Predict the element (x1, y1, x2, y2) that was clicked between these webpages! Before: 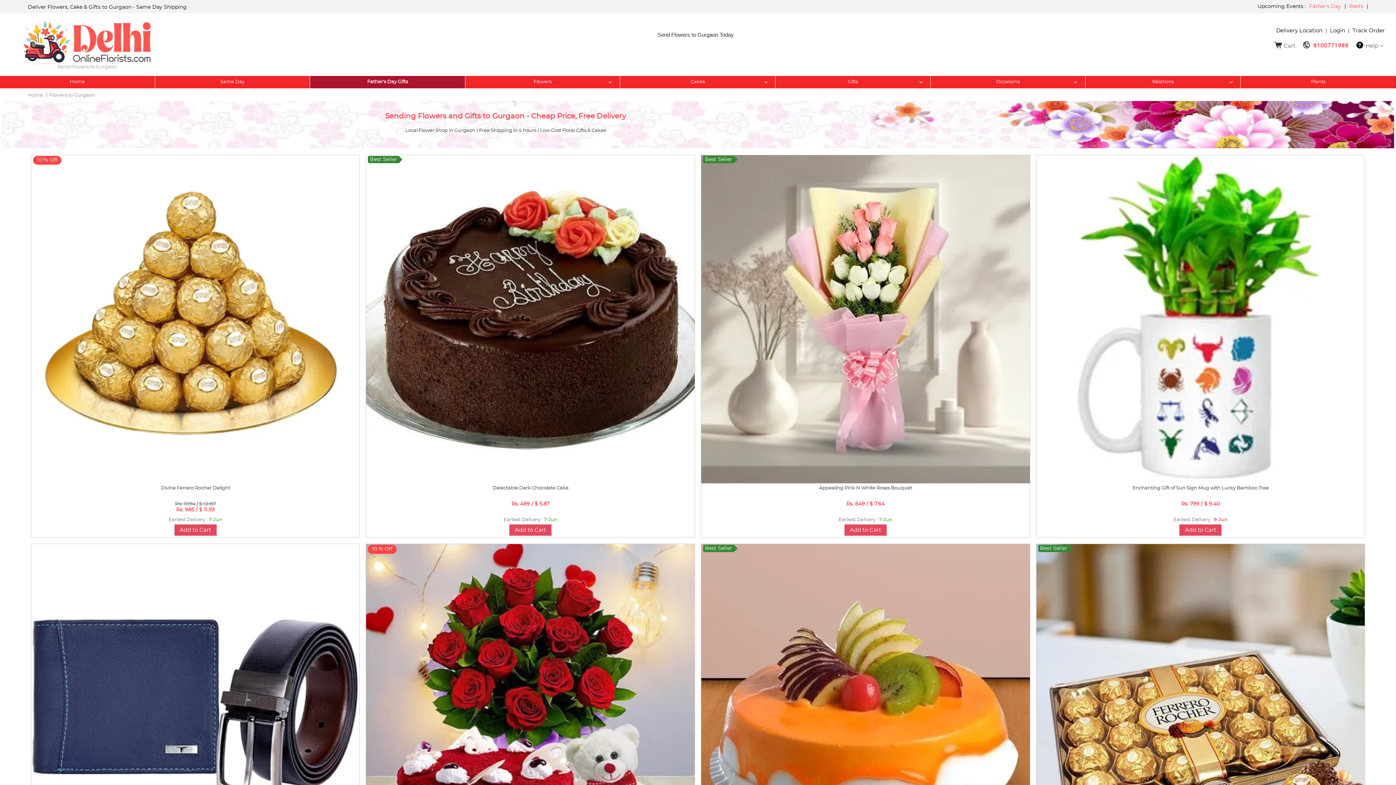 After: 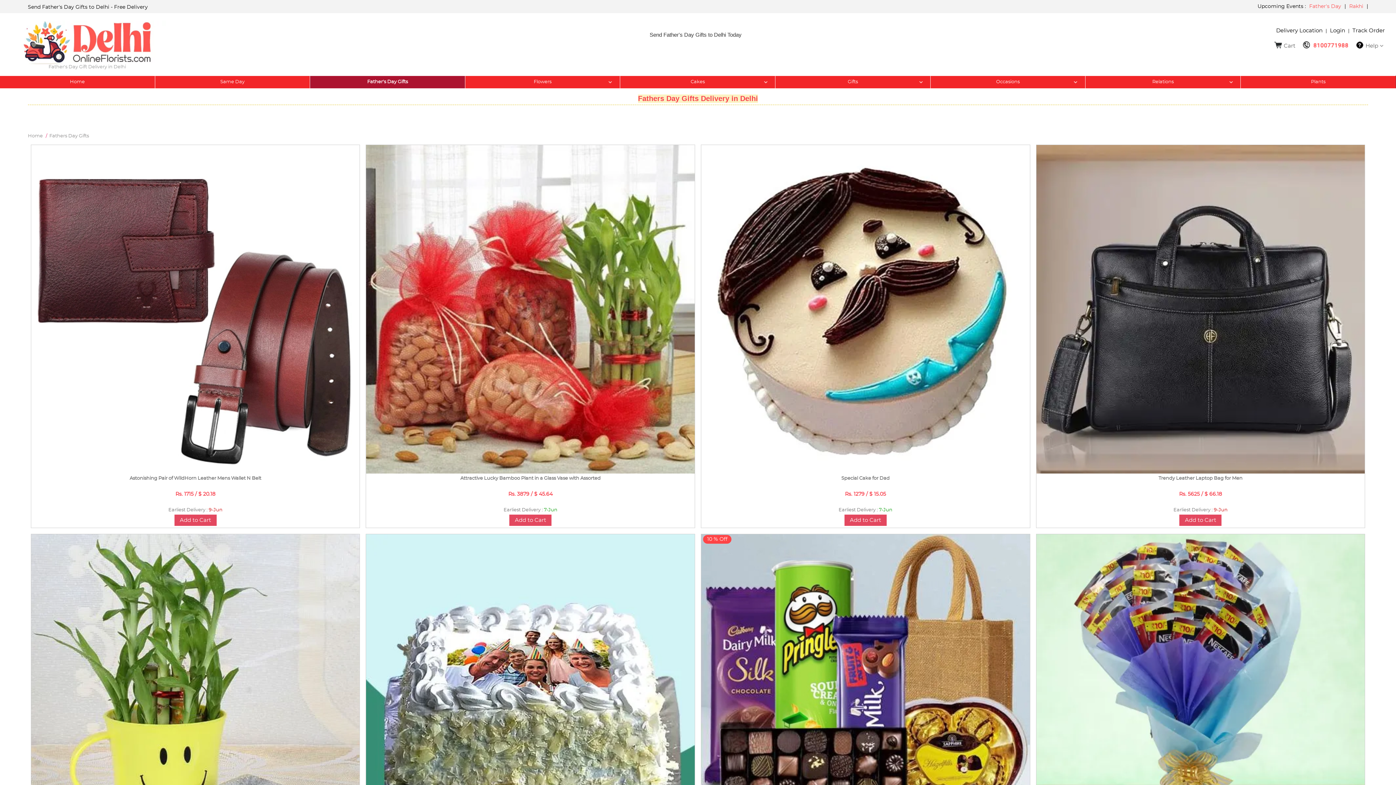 Action: label: Father's Day bbox: (1307, 2, 1343, 10)